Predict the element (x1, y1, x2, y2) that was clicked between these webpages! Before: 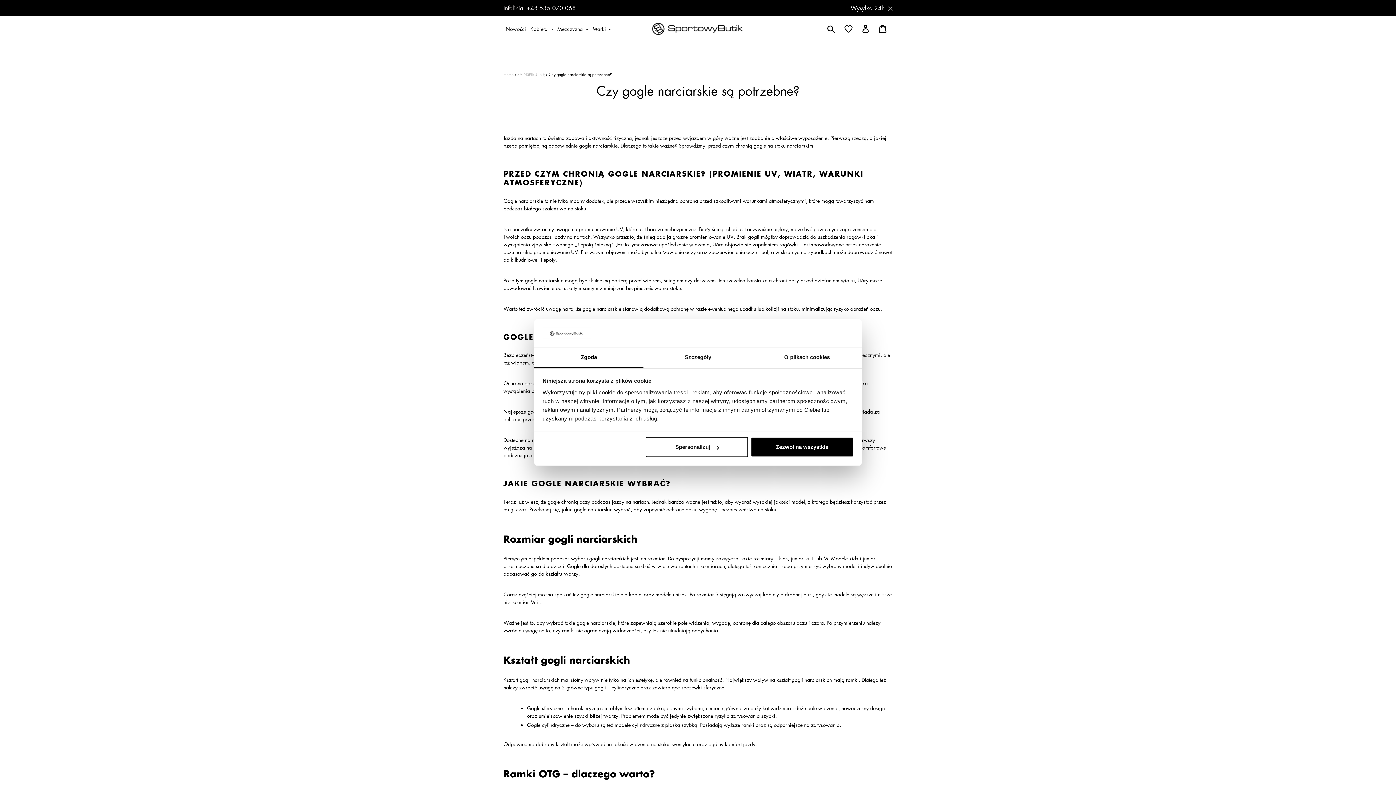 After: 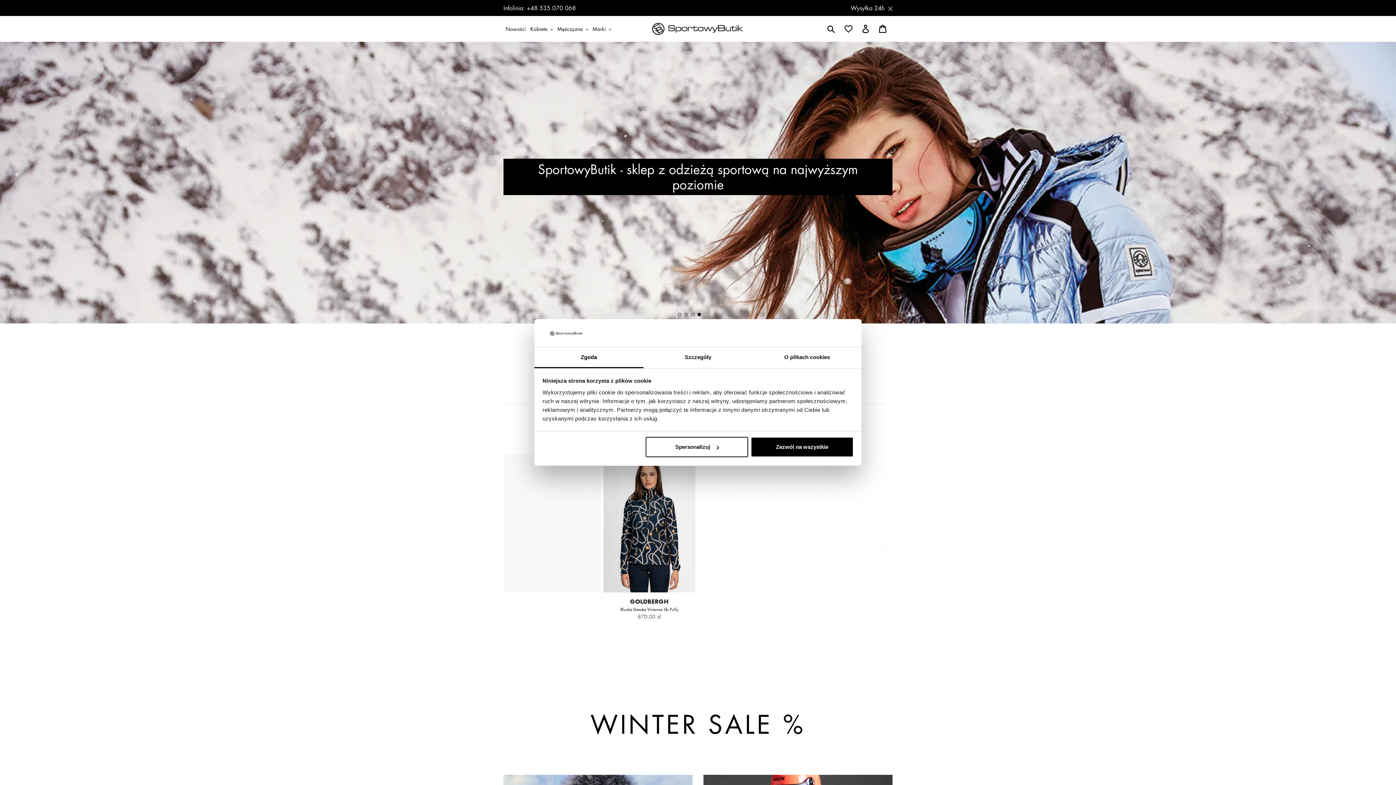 Action: bbox: (652, 22, 743, 35)